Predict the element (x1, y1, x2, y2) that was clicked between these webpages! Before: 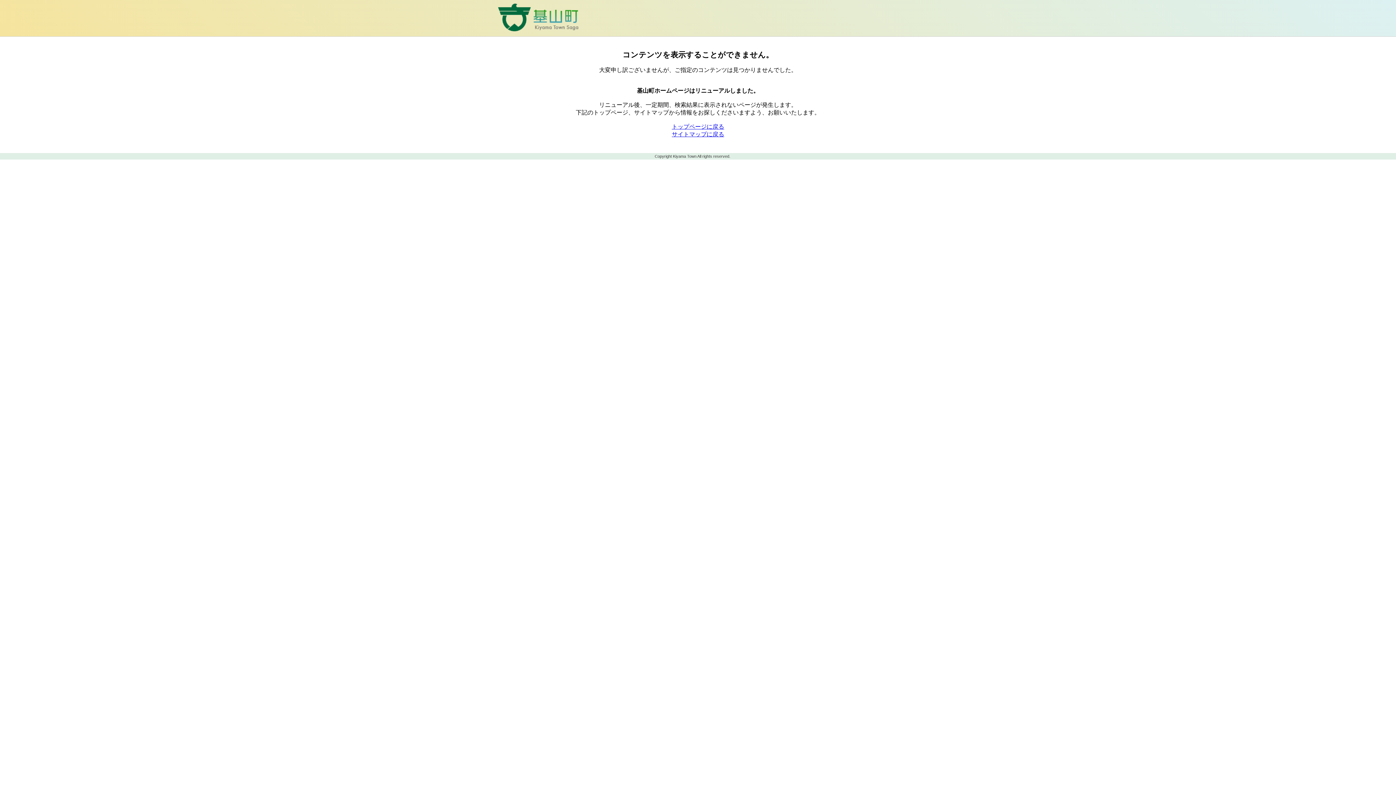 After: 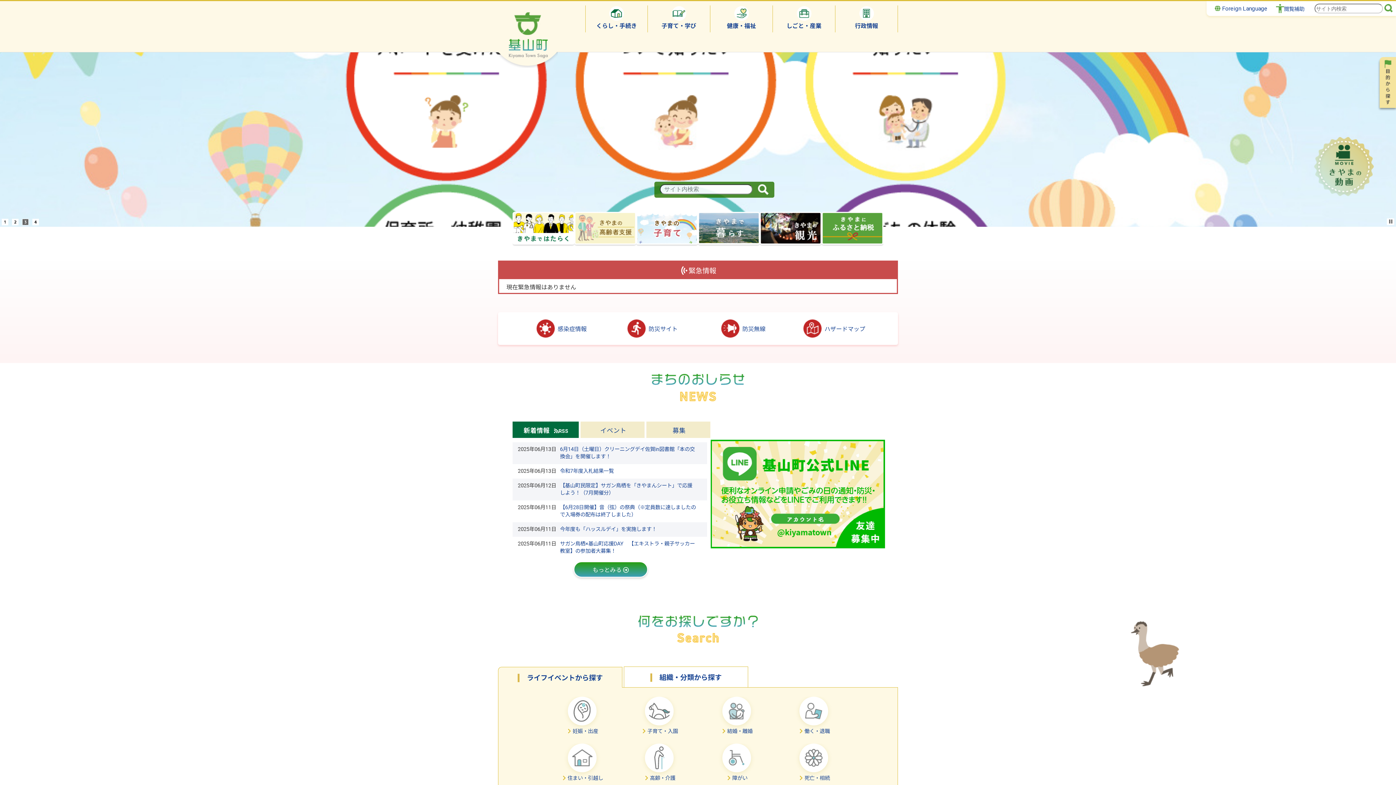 Action: bbox: (498, 26, 578, 32)